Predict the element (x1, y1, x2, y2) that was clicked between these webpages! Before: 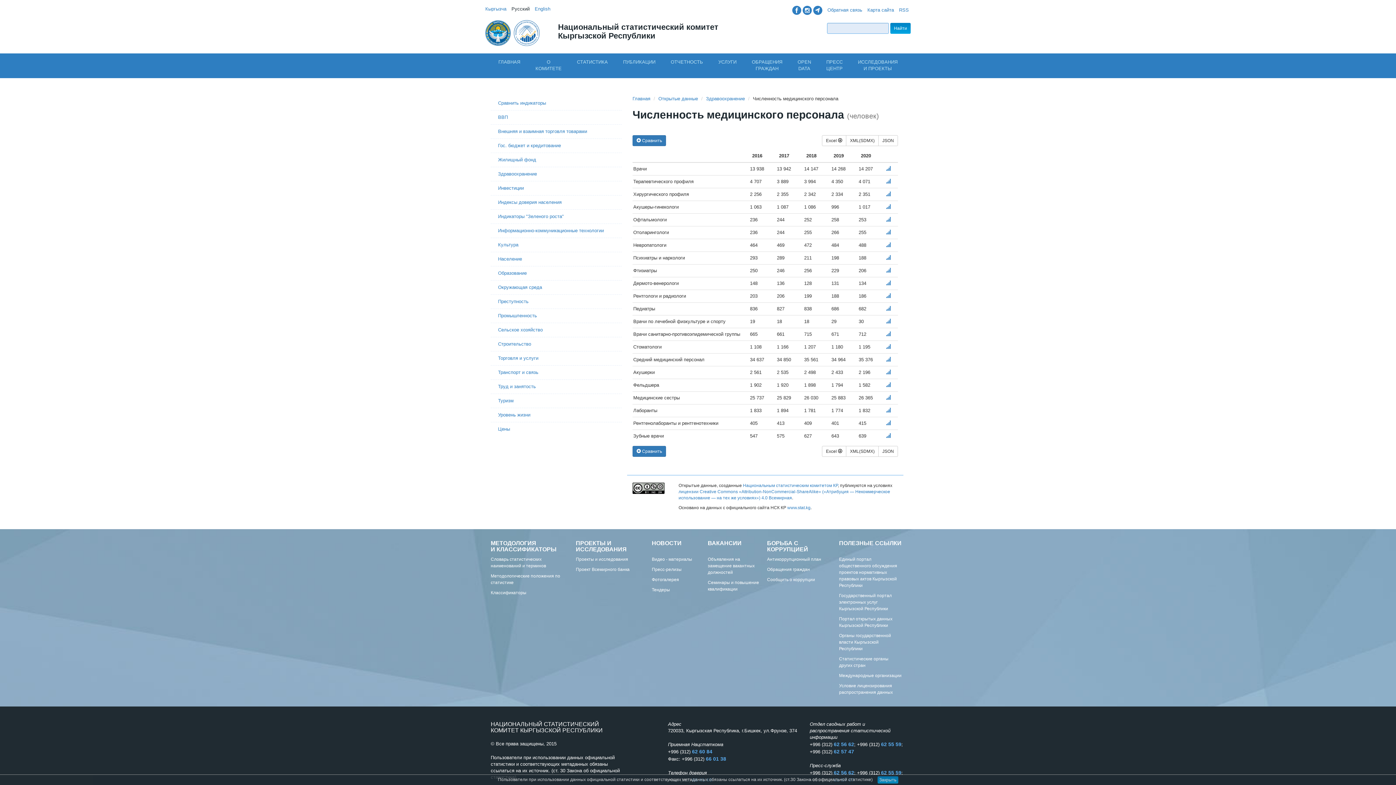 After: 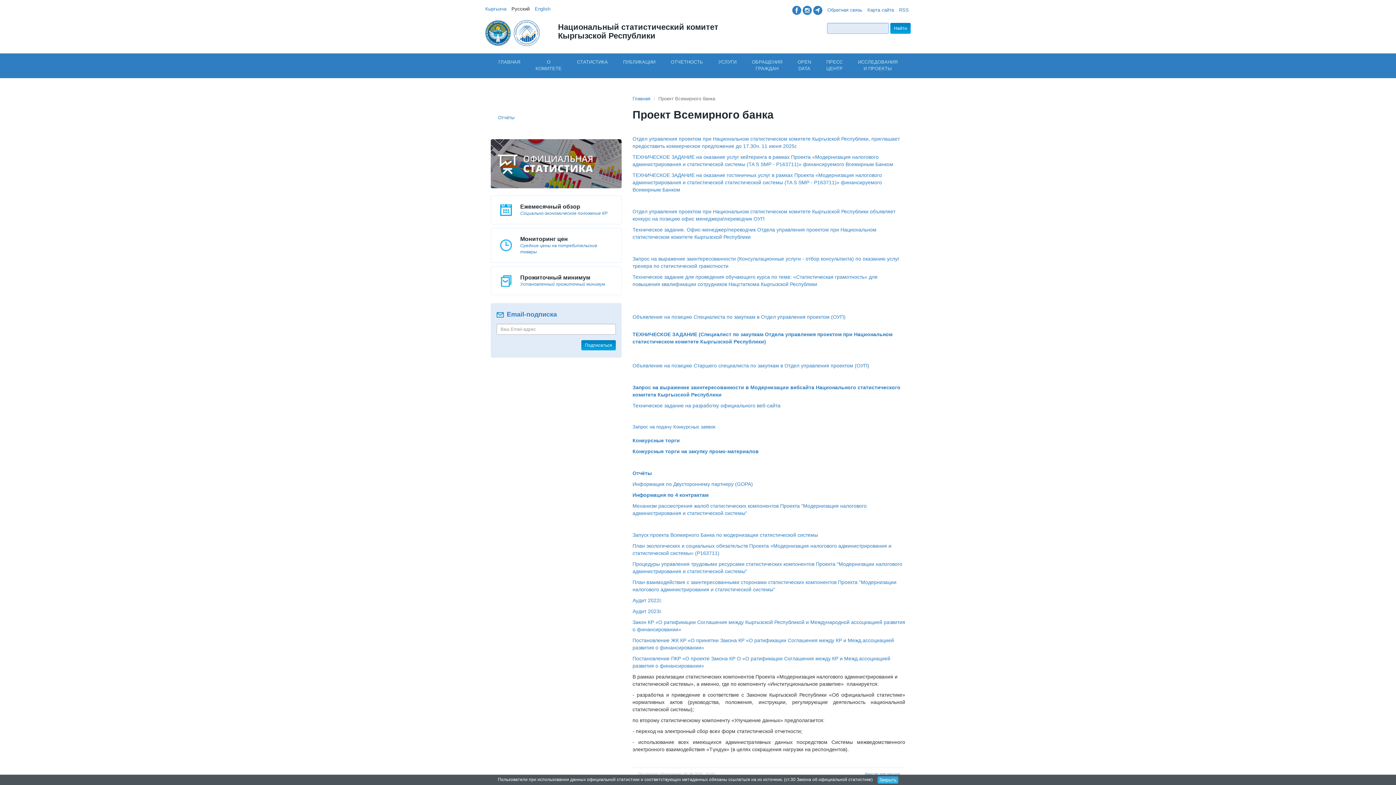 Action: bbox: (576, 567, 629, 572) label: Проект Всемирного банка